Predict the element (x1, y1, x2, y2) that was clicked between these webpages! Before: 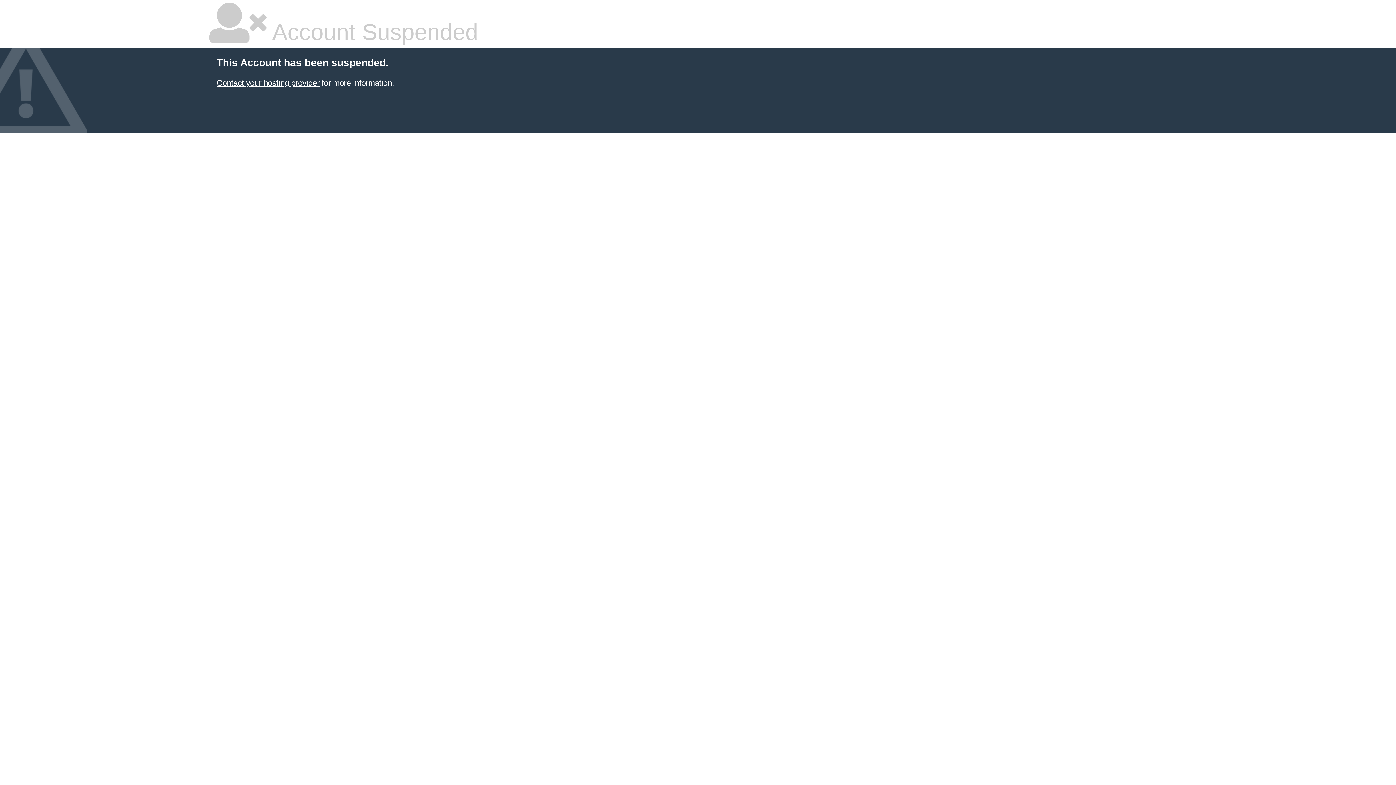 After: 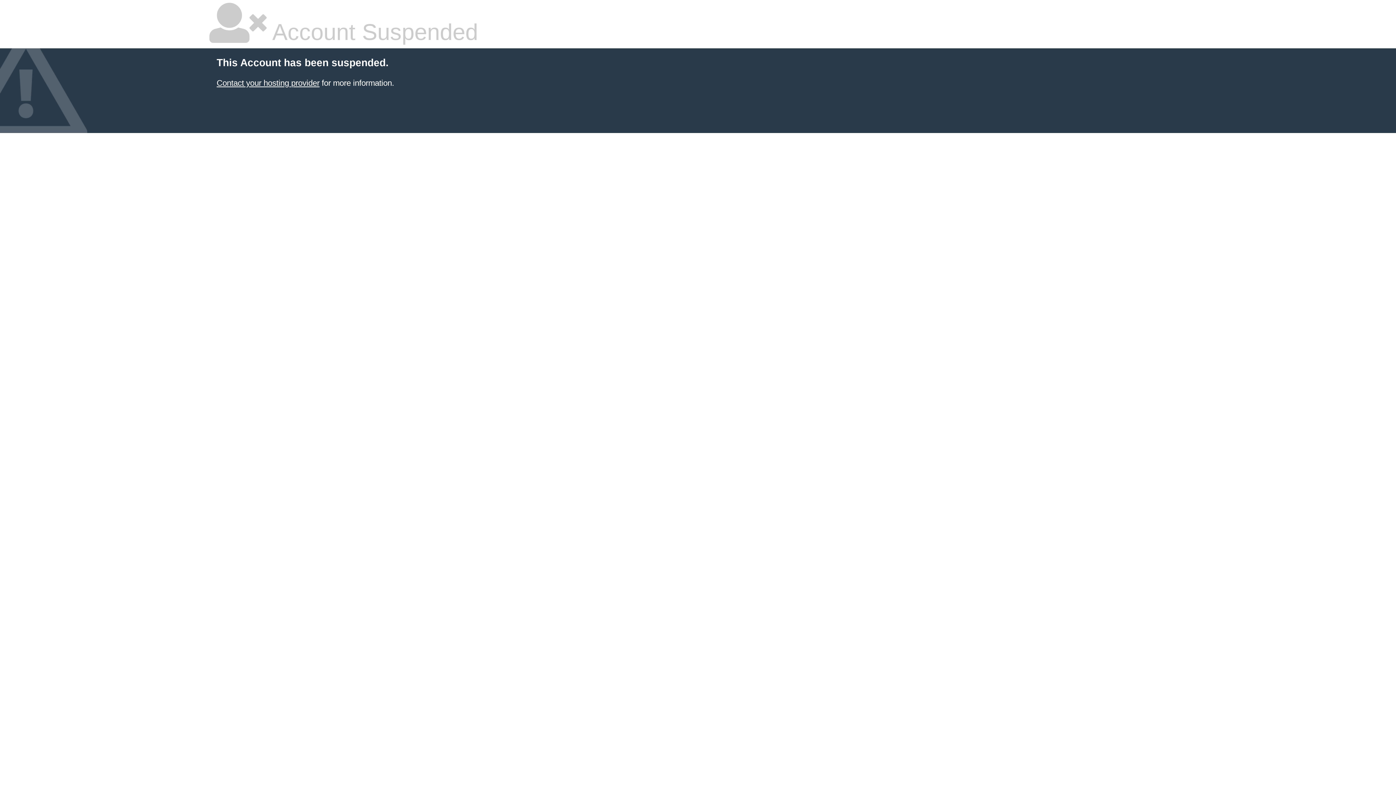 Action: label: Contact your hosting provider bbox: (216, 78, 319, 87)